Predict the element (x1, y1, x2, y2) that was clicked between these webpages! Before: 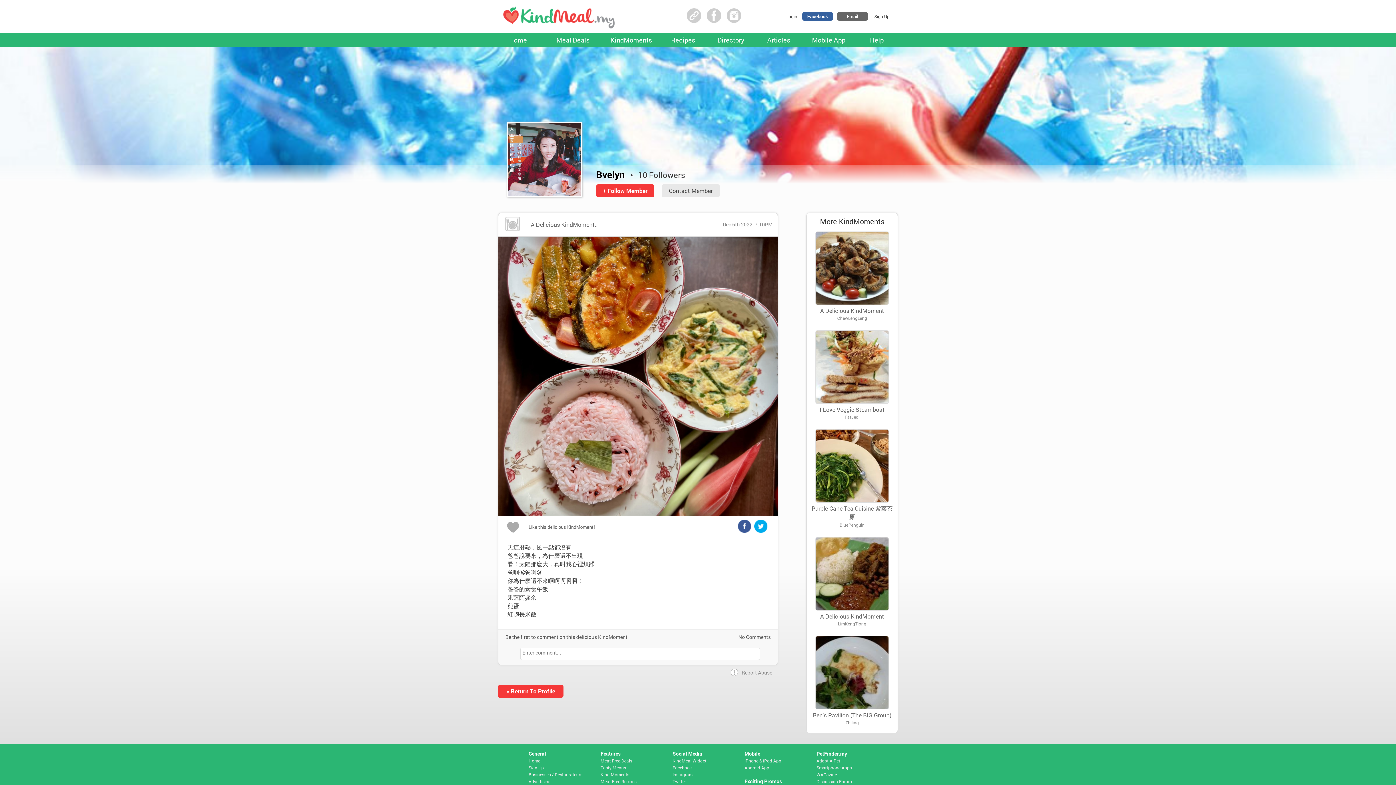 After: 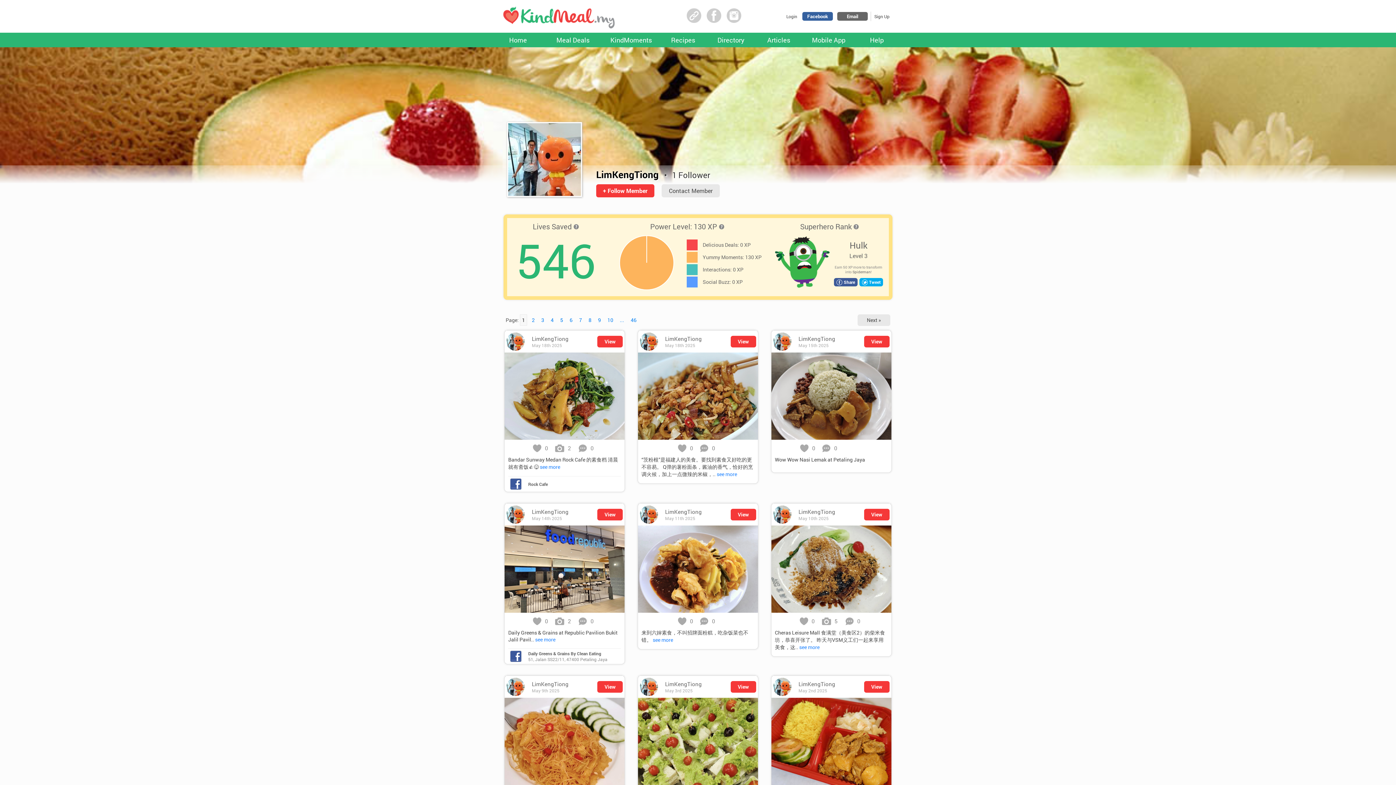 Action: label: LimKengTiong bbox: (838, 621, 866, 626)